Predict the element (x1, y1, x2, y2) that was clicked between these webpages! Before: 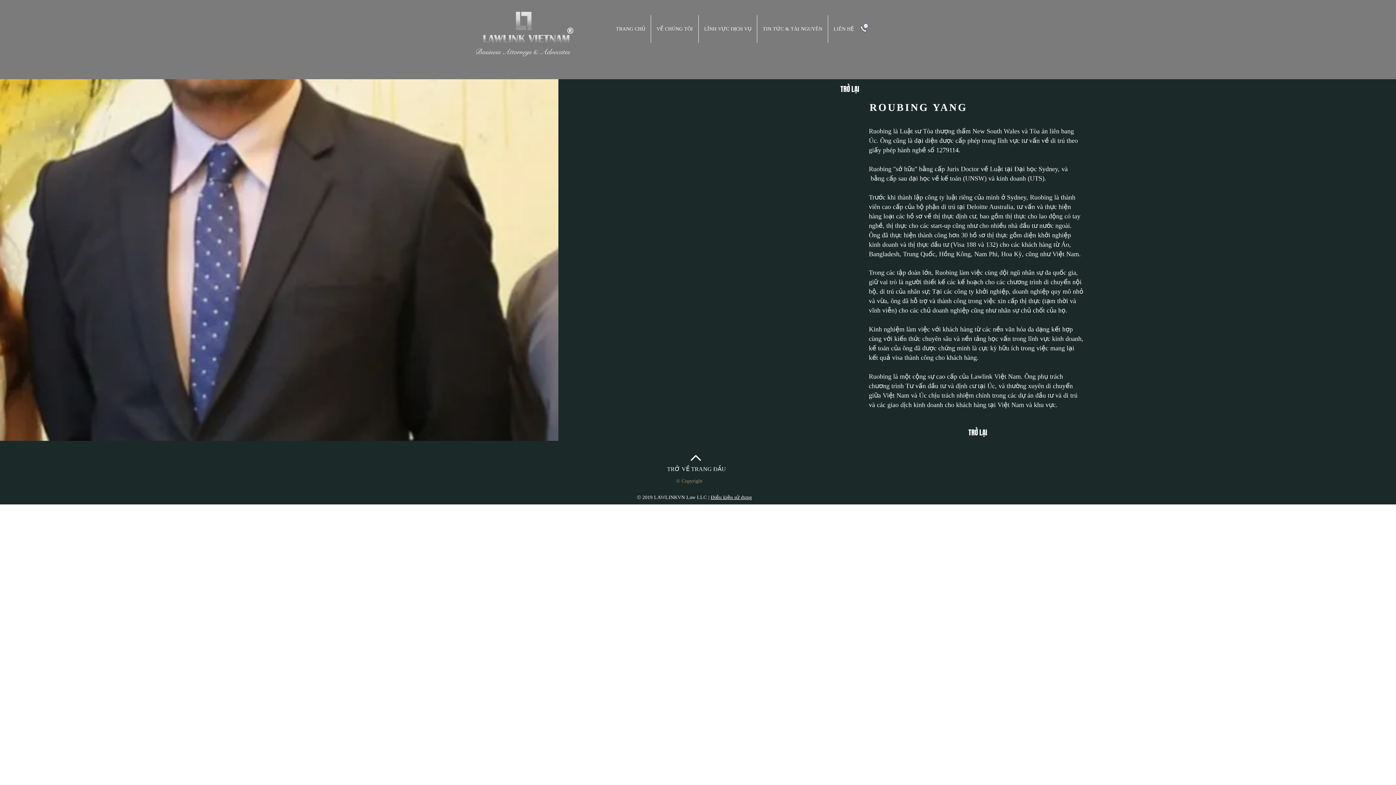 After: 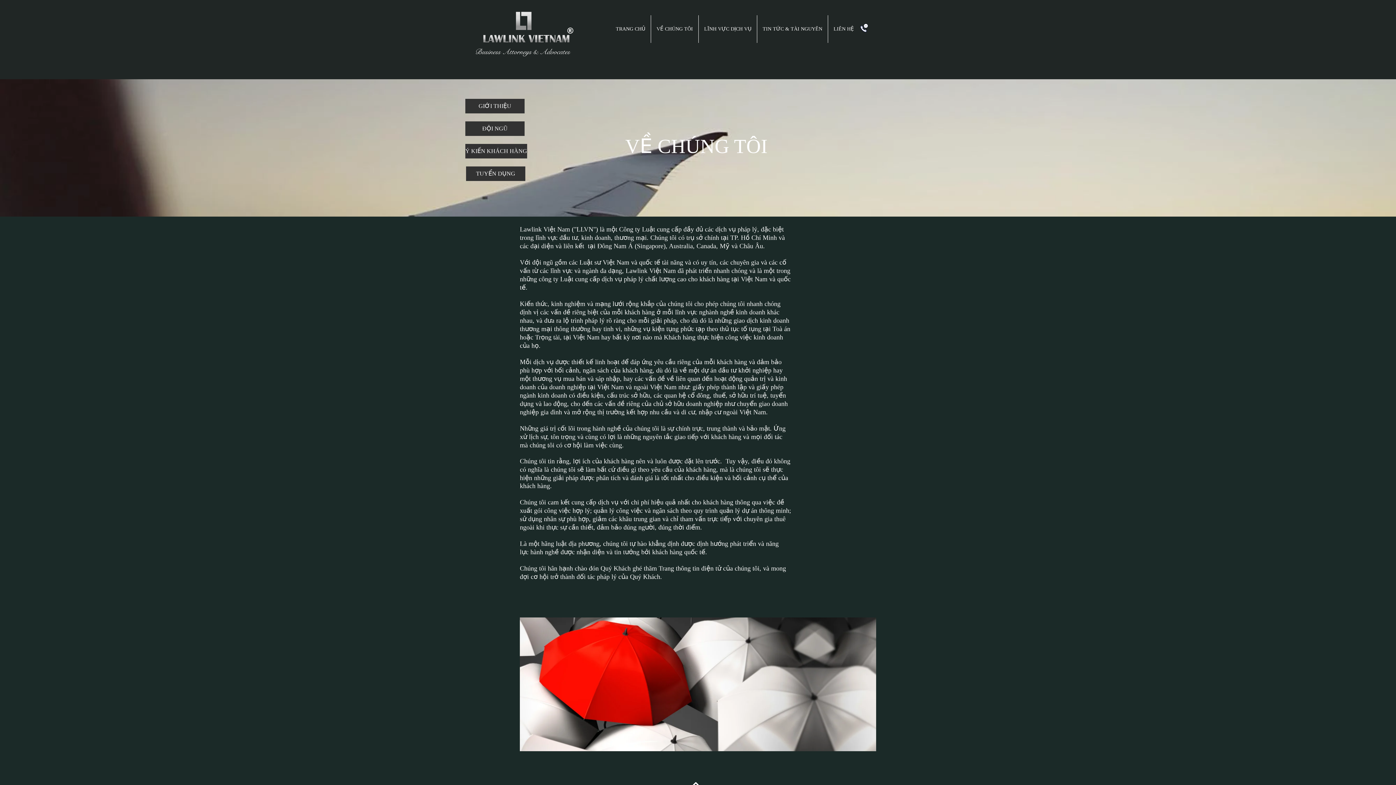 Action: label: VỀ CHÚNG TÔI bbox: (651, 15, 698, 42)